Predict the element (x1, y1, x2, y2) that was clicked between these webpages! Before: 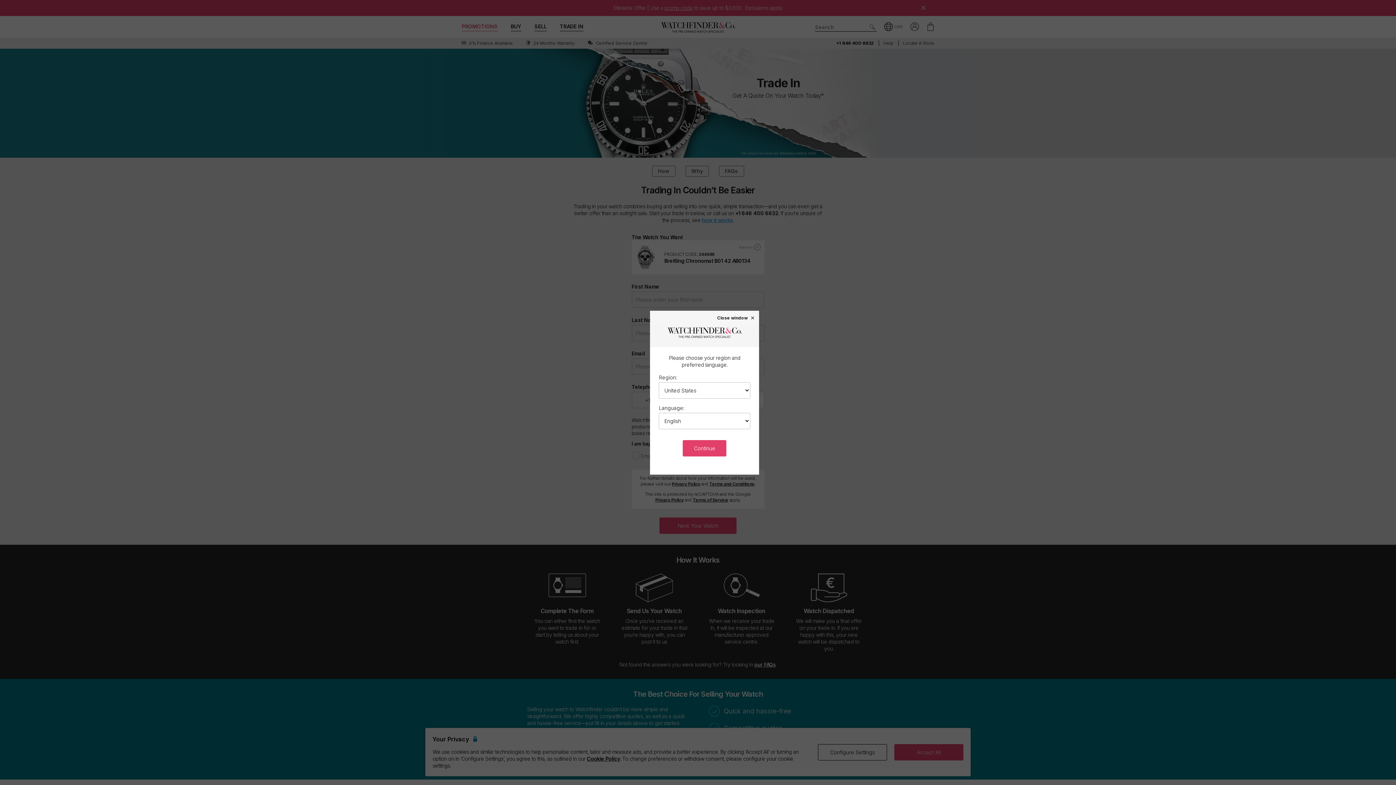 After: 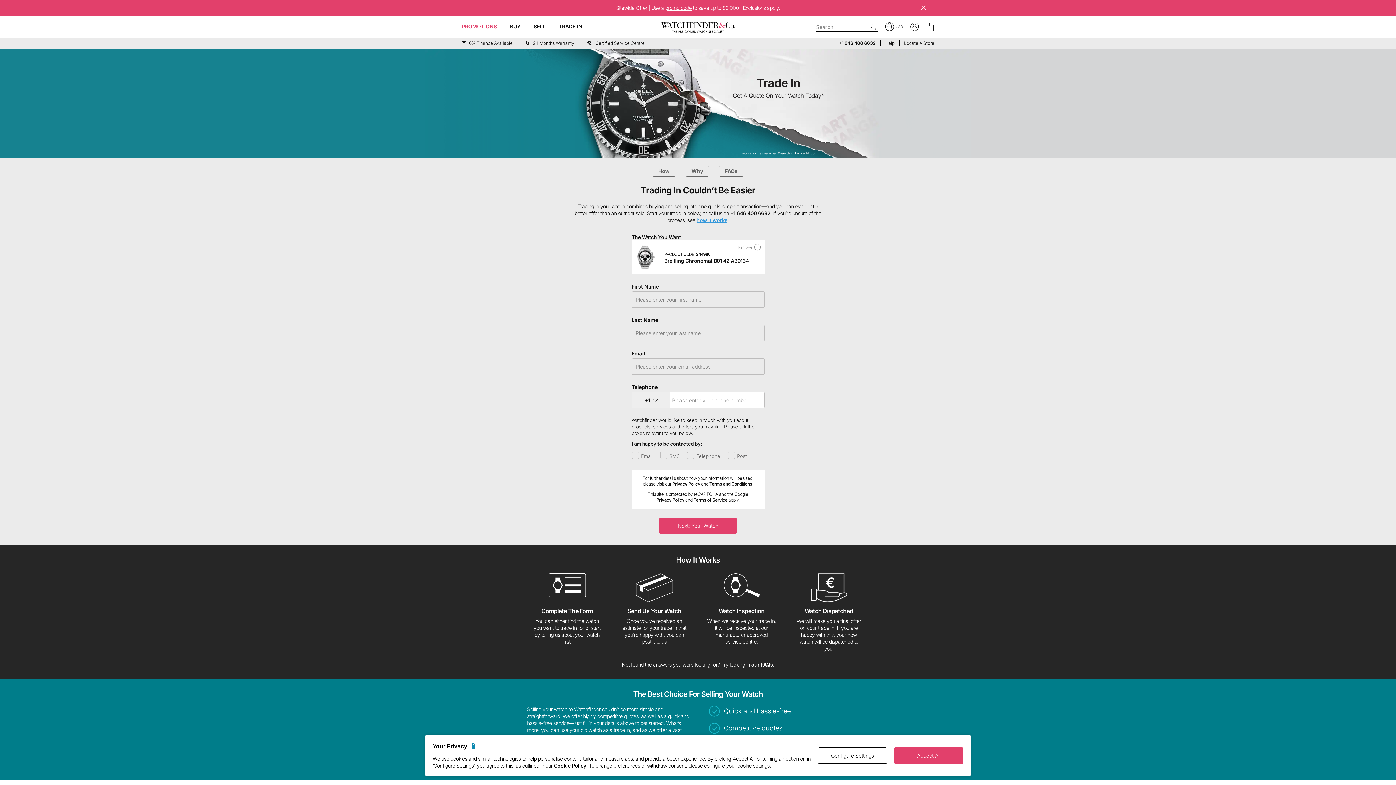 Action: bbox: (683, 440, 726, 456) label: Continue